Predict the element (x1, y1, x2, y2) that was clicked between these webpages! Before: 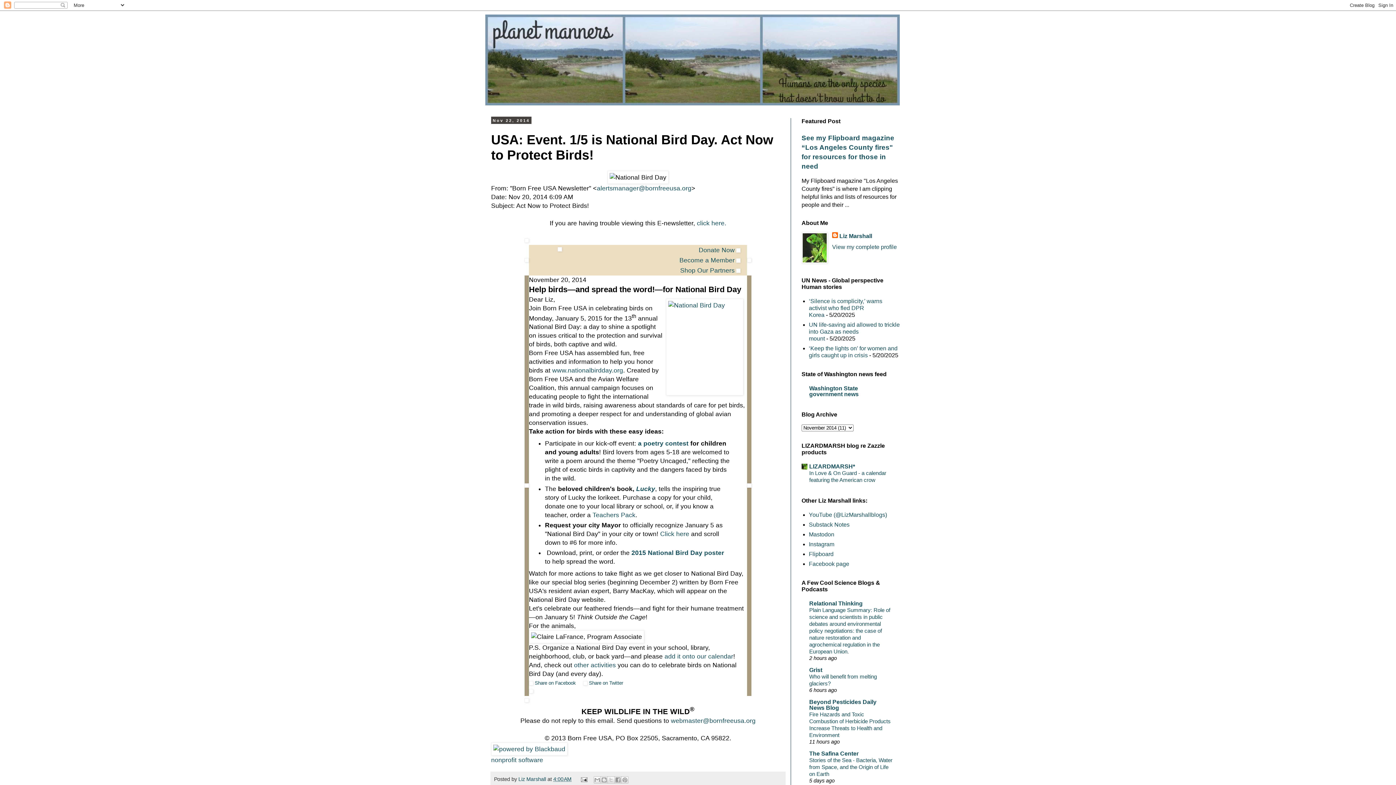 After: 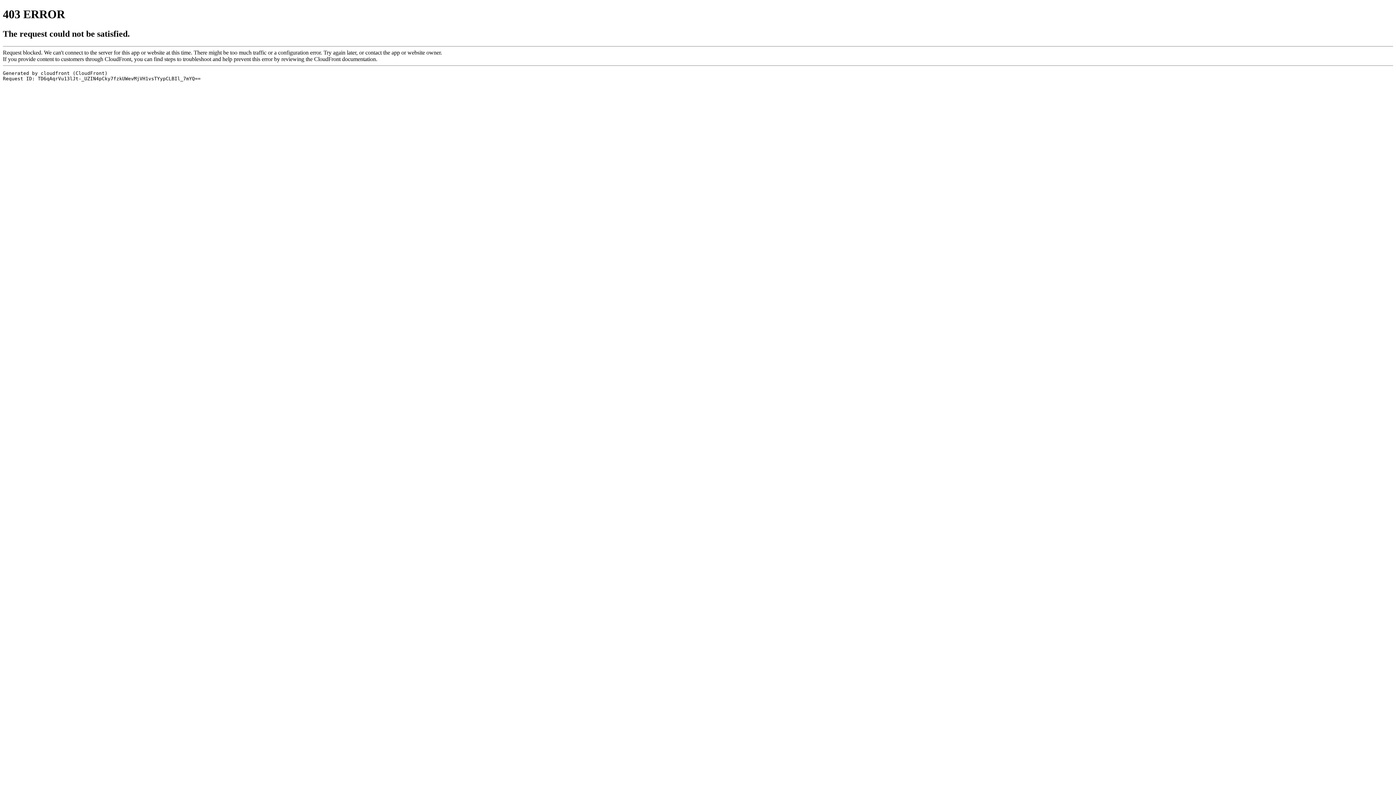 Action: label: Flipboard bbox: (809, 551, 833, 557)